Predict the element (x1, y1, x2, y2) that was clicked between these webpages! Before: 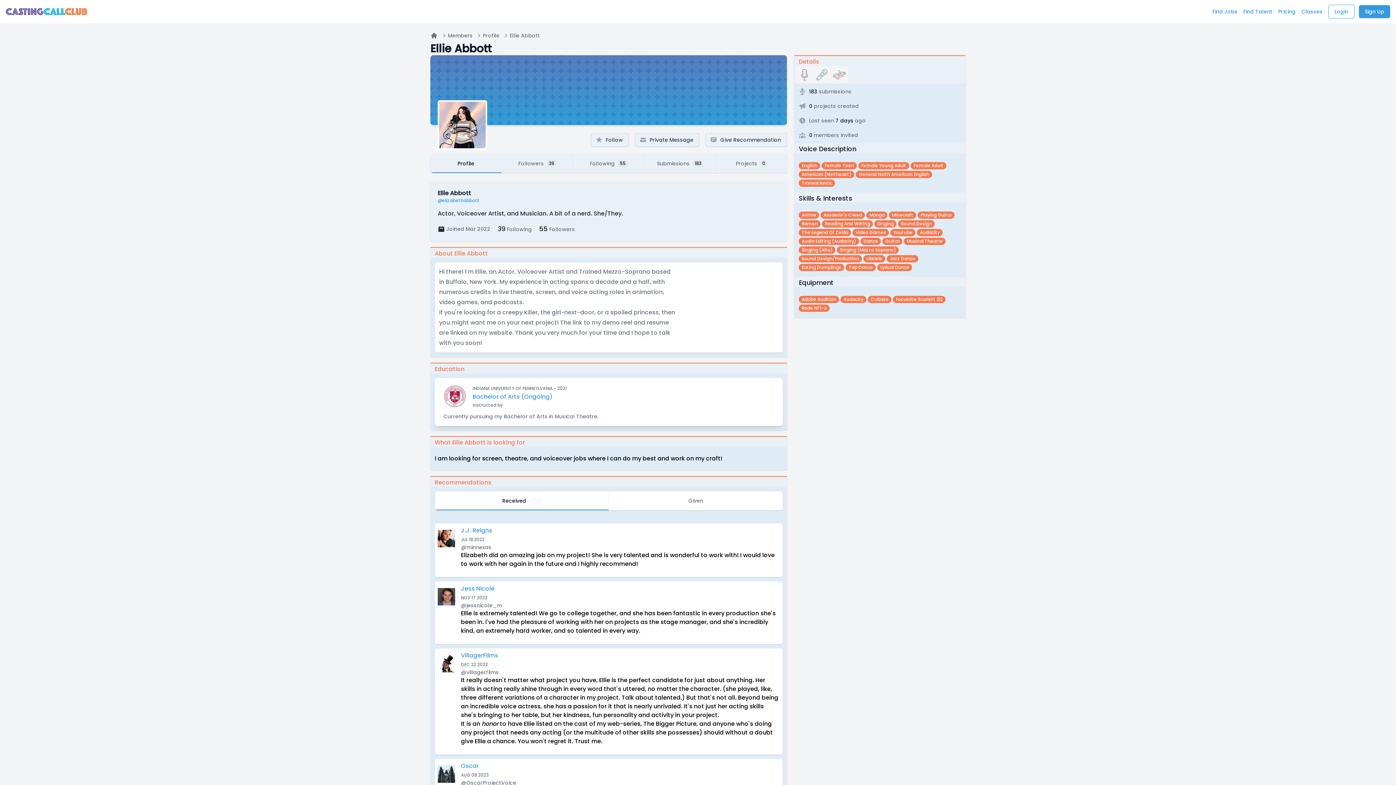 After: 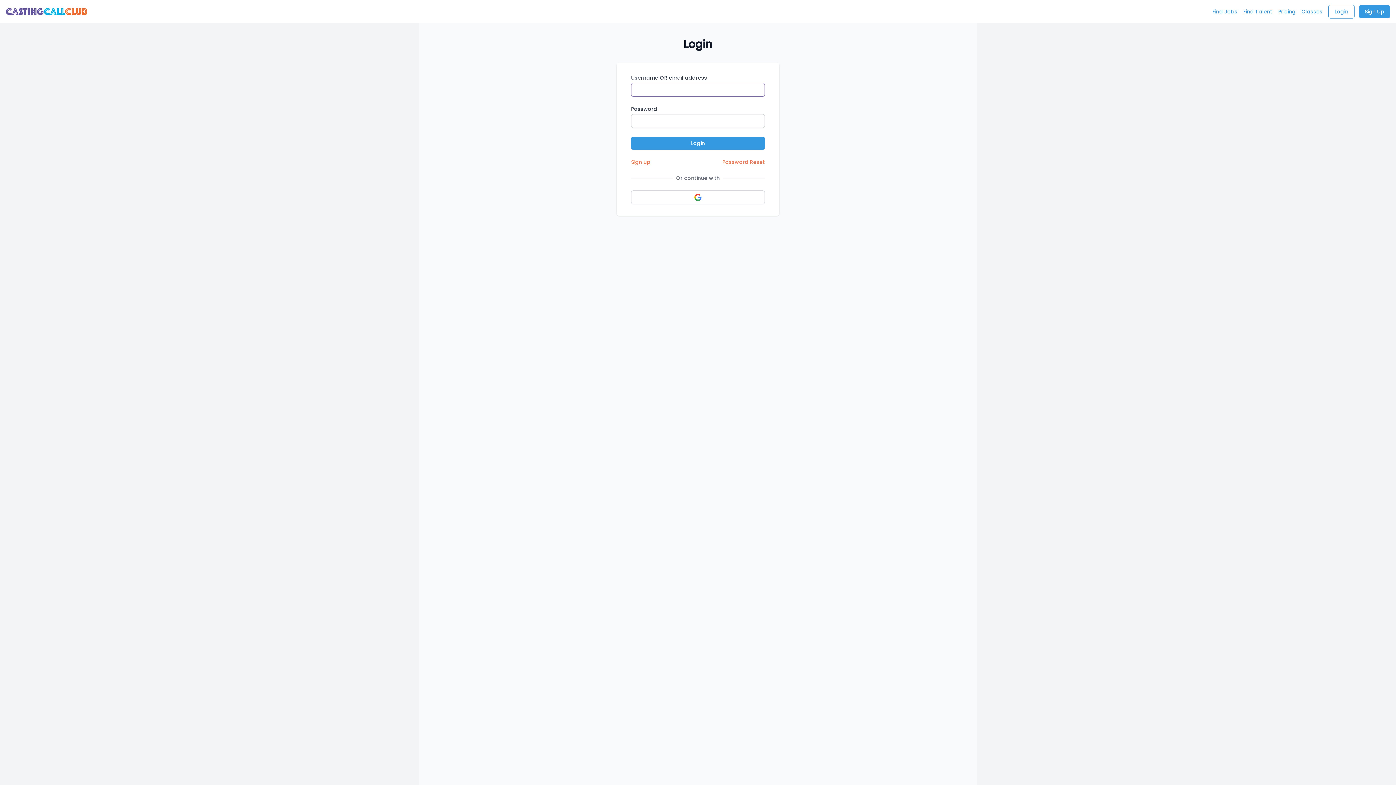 Action: bbox: (434, 491, 608, 510) label: Received
4